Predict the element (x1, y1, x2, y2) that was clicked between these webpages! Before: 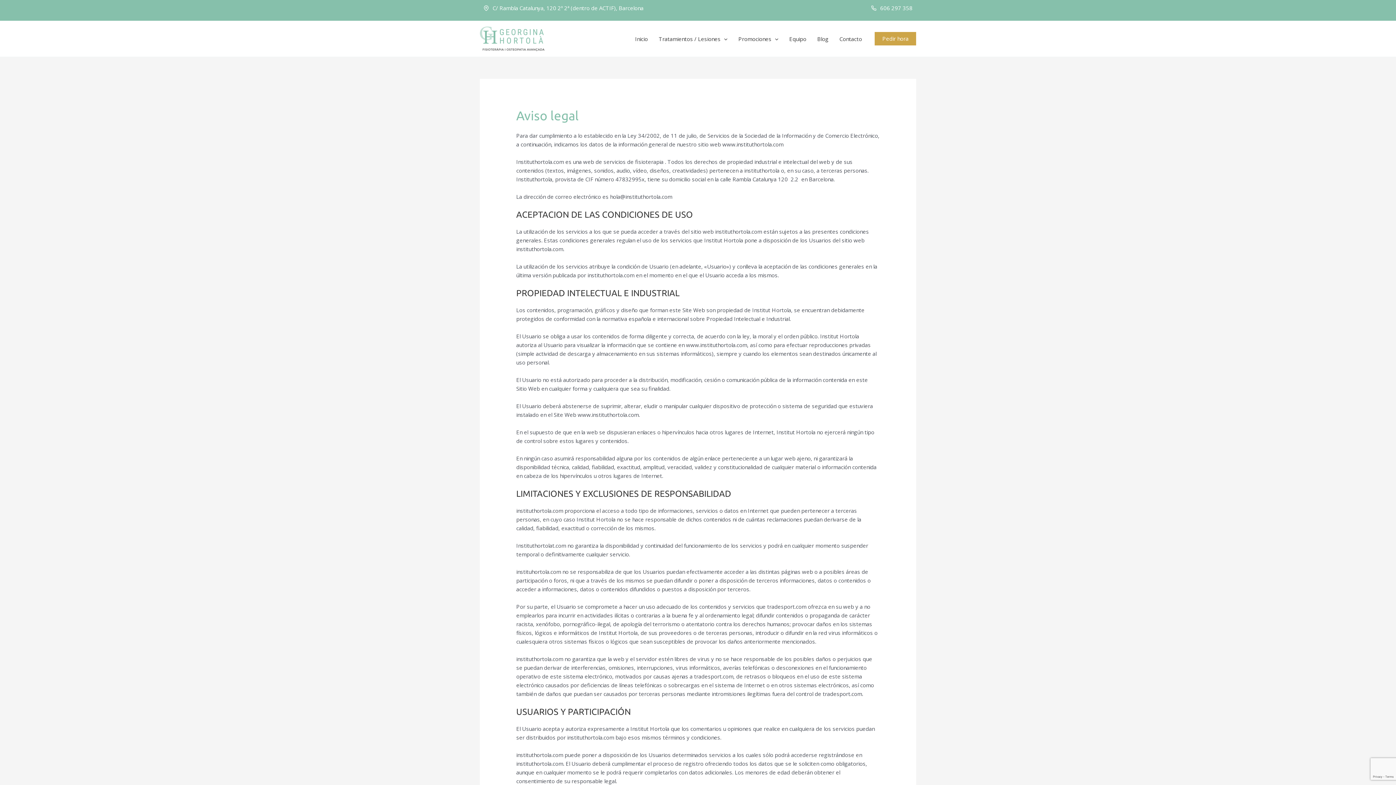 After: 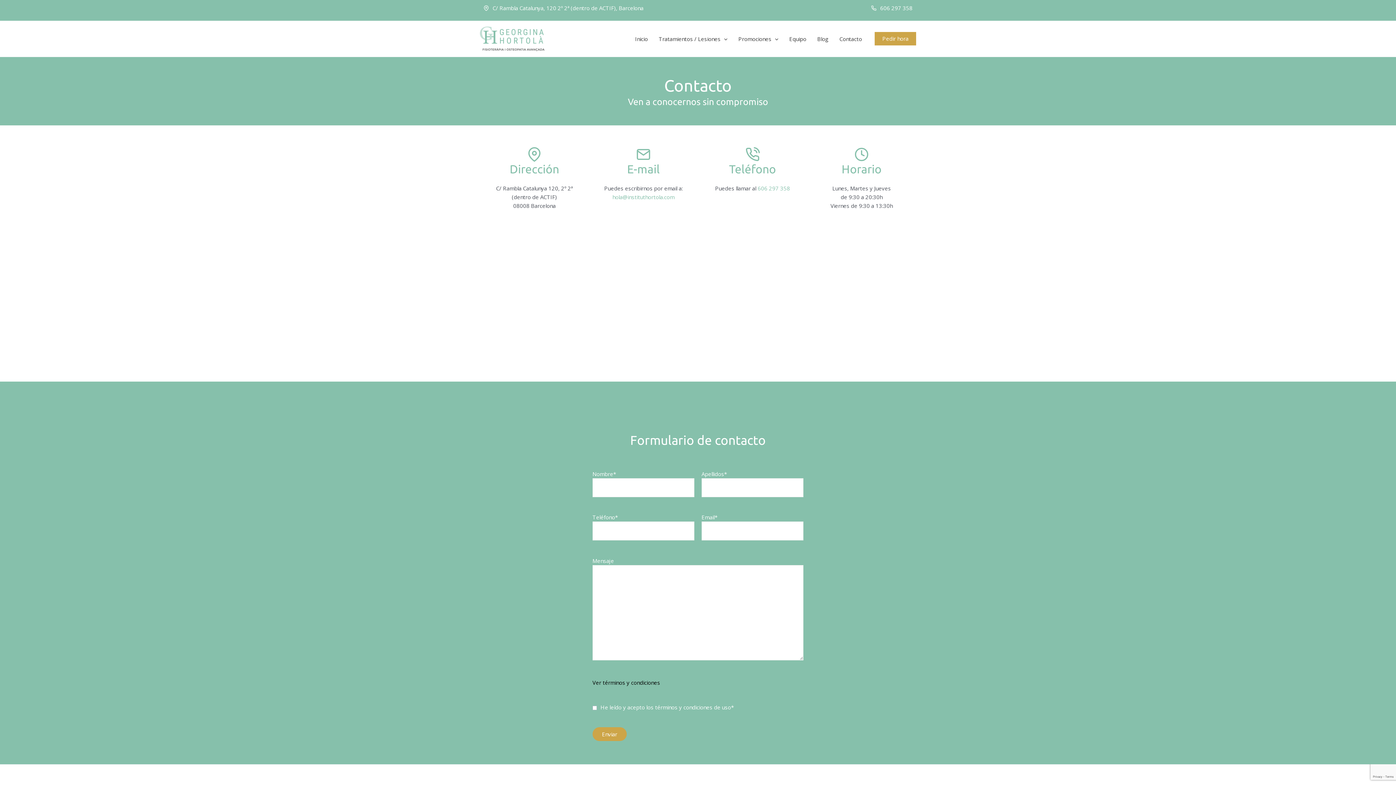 Action: bbox: (834, 33, 867, 44) label: Contacto